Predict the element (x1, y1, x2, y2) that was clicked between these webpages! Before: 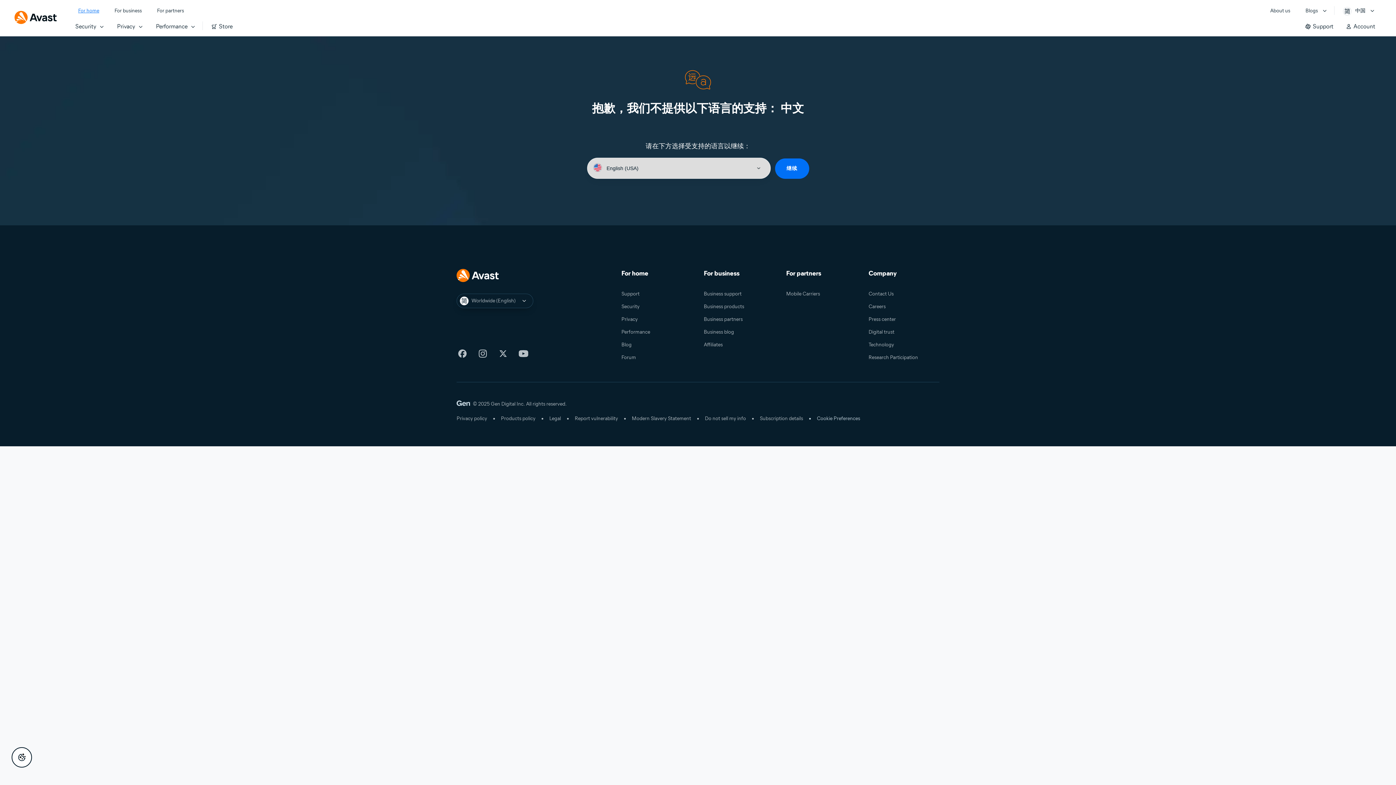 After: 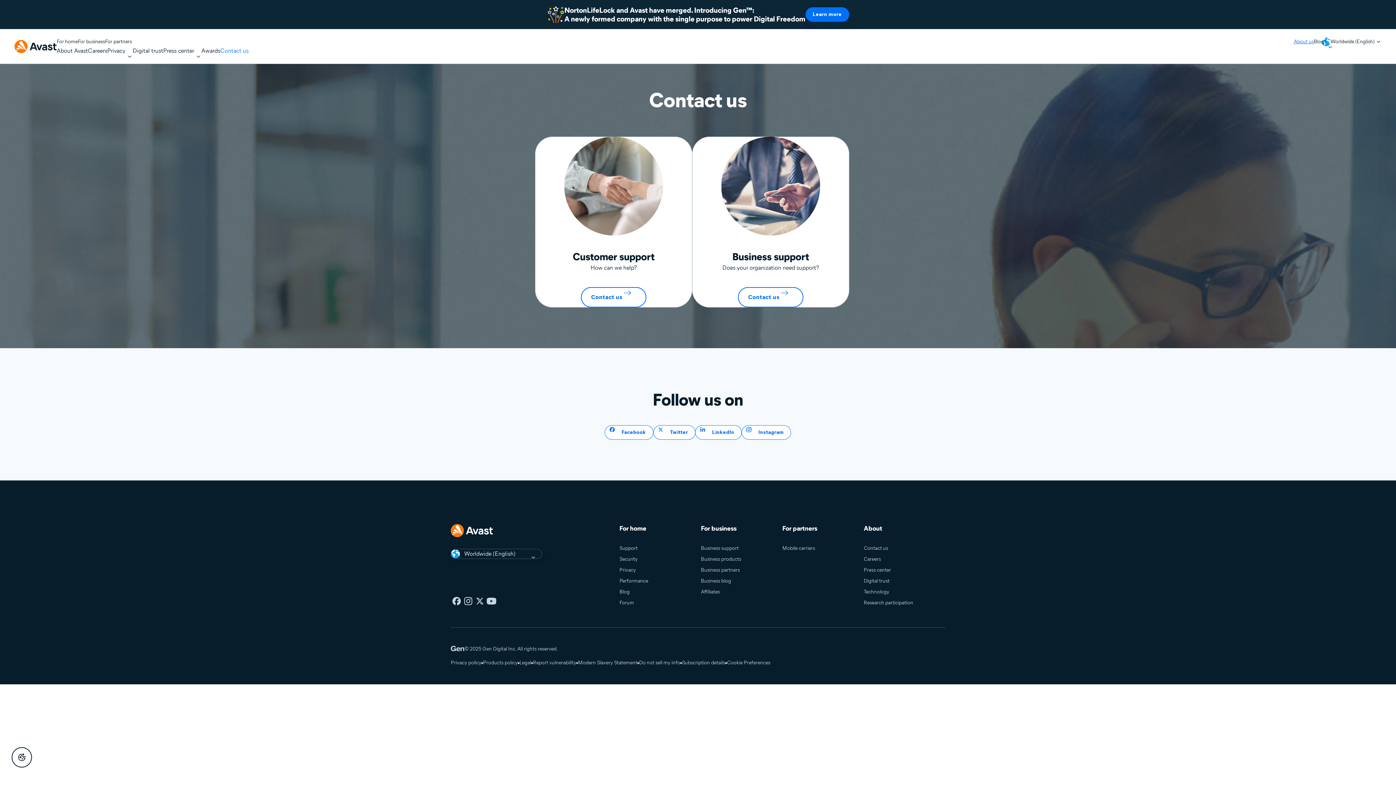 Action: bbox: (868, 290, 893, 297) label: Contact Us